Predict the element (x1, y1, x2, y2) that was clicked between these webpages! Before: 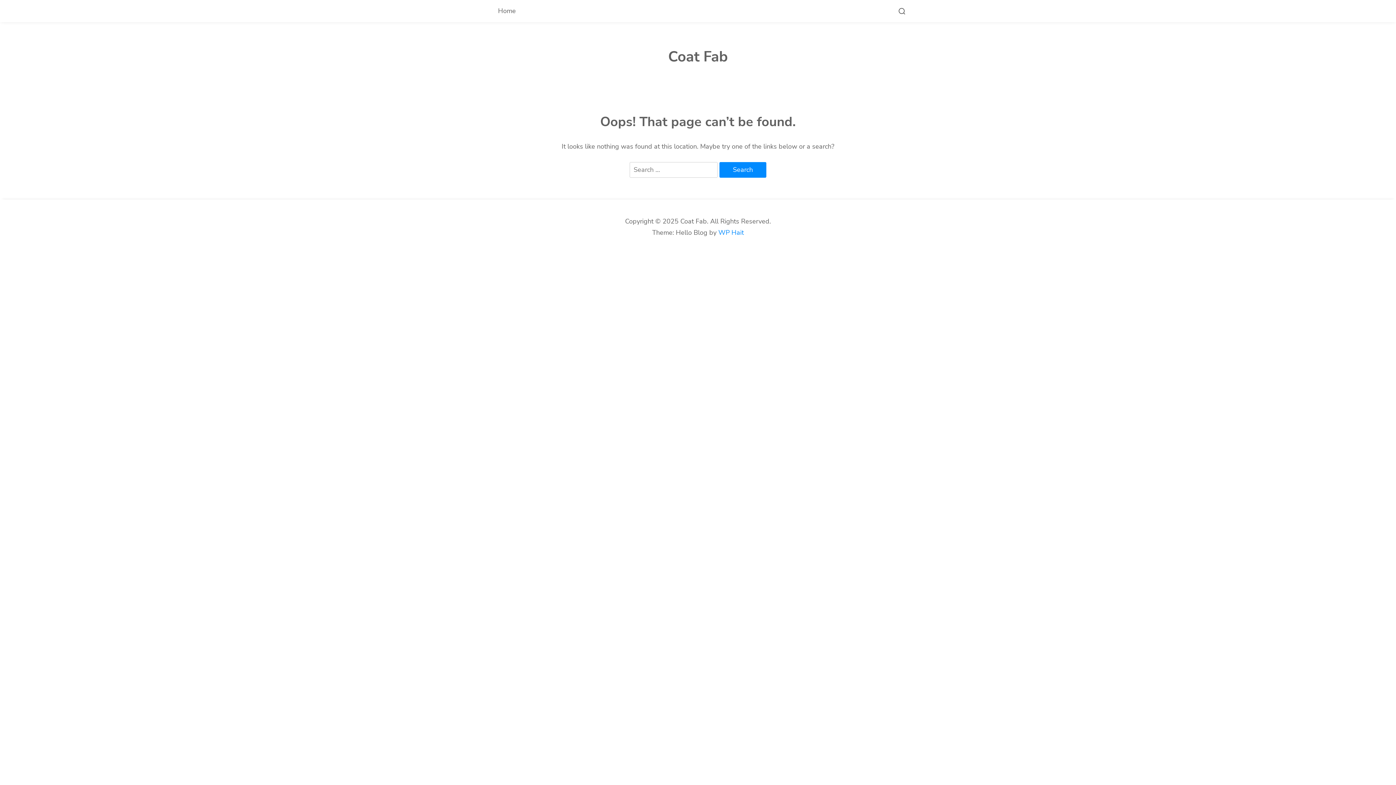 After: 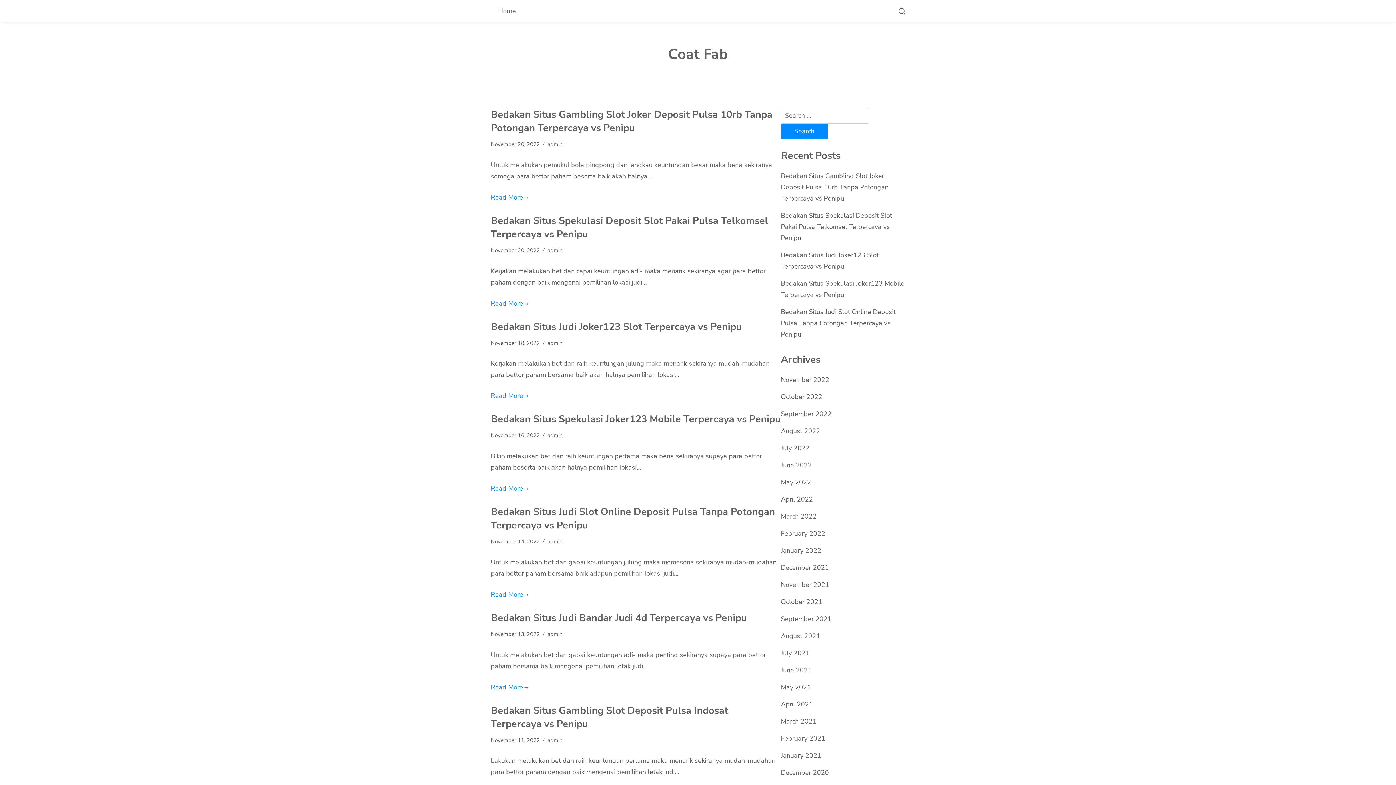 Action: bbox: (490, 0, 523, 22) label: Home